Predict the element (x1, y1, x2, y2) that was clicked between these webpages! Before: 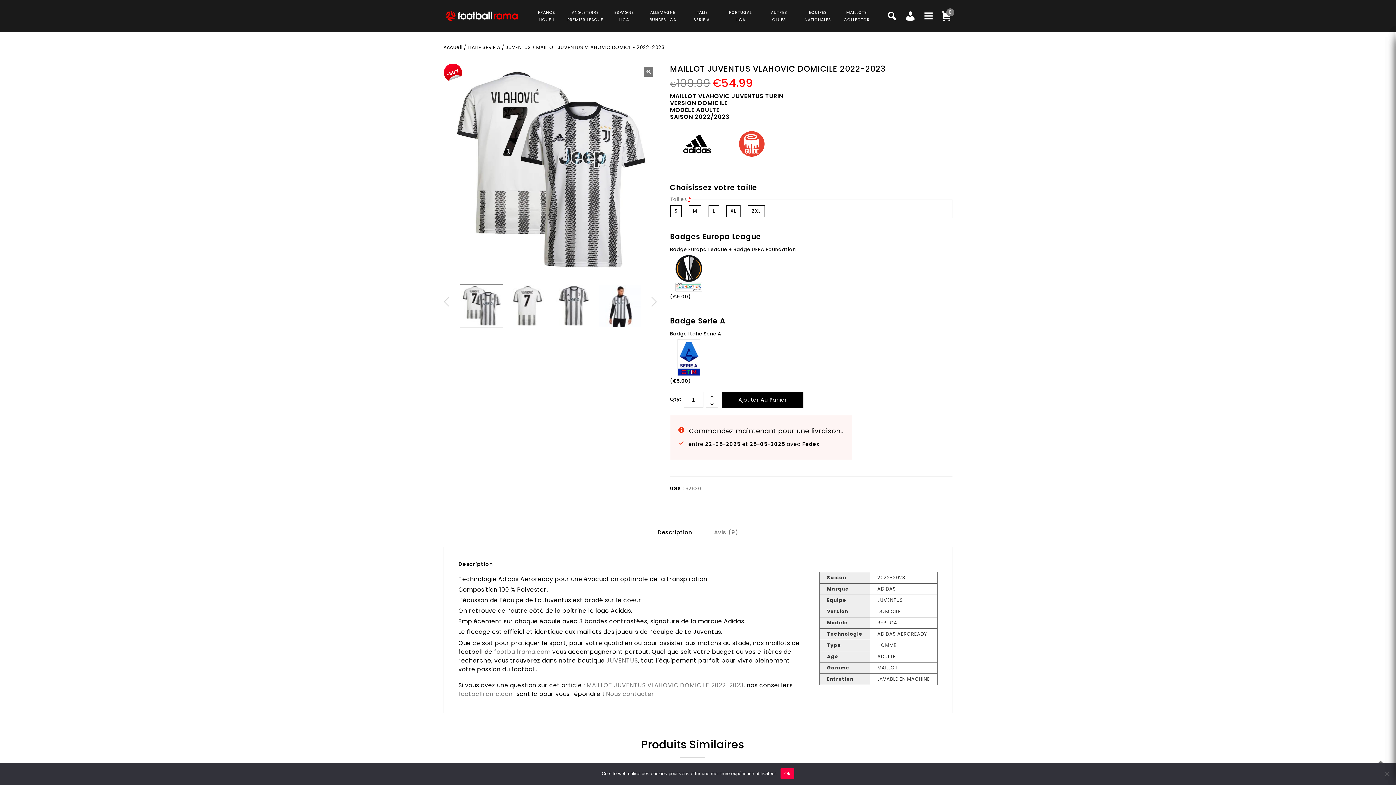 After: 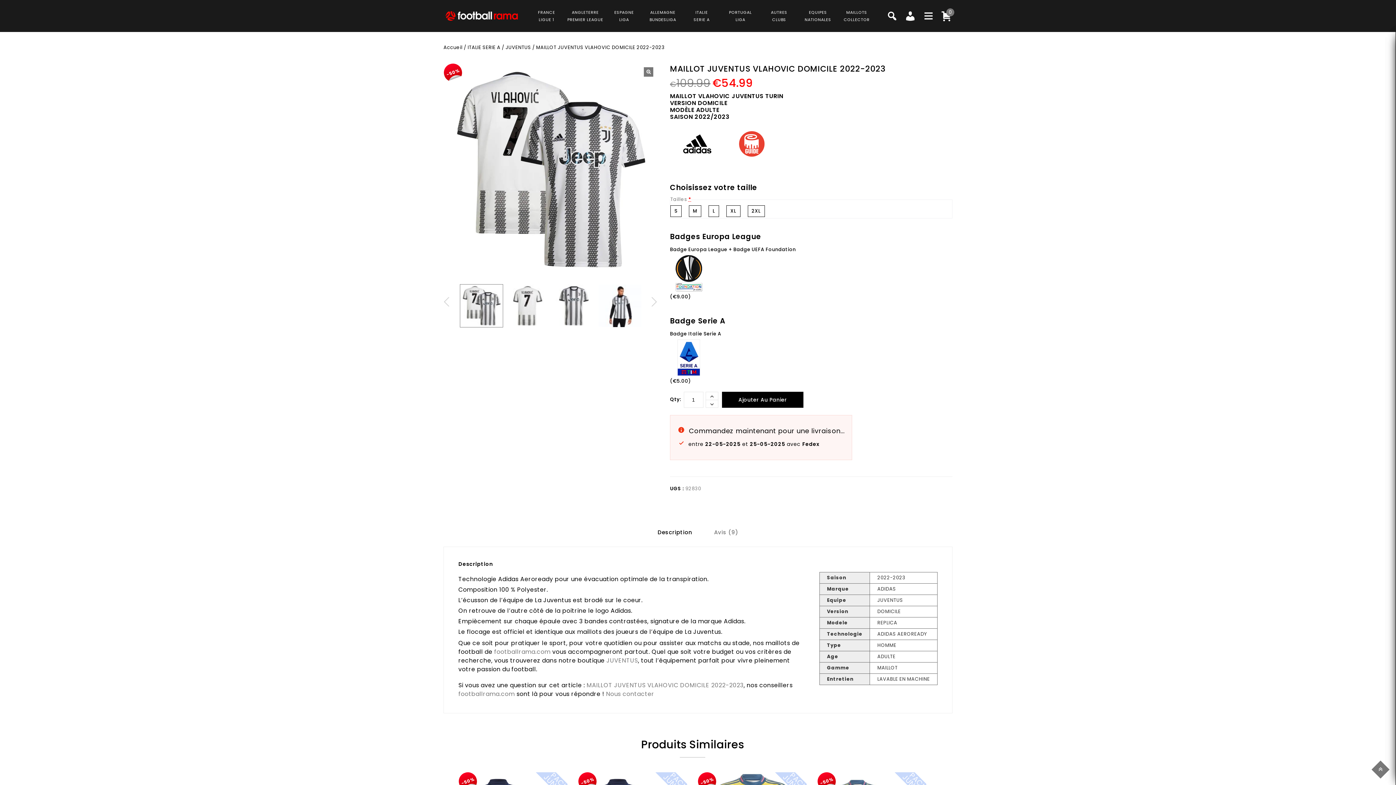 Action: bbox: (780, 768, 794, 779) label: Ok